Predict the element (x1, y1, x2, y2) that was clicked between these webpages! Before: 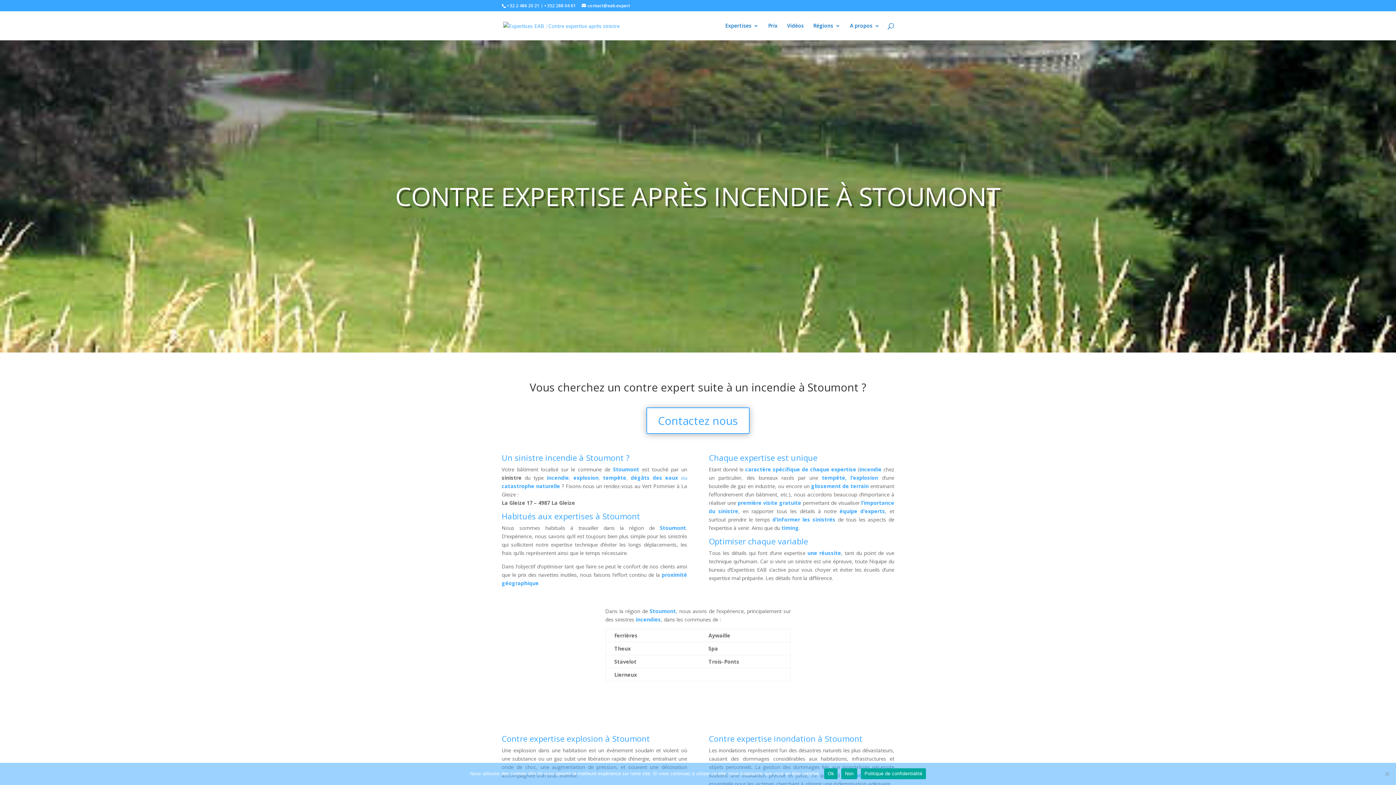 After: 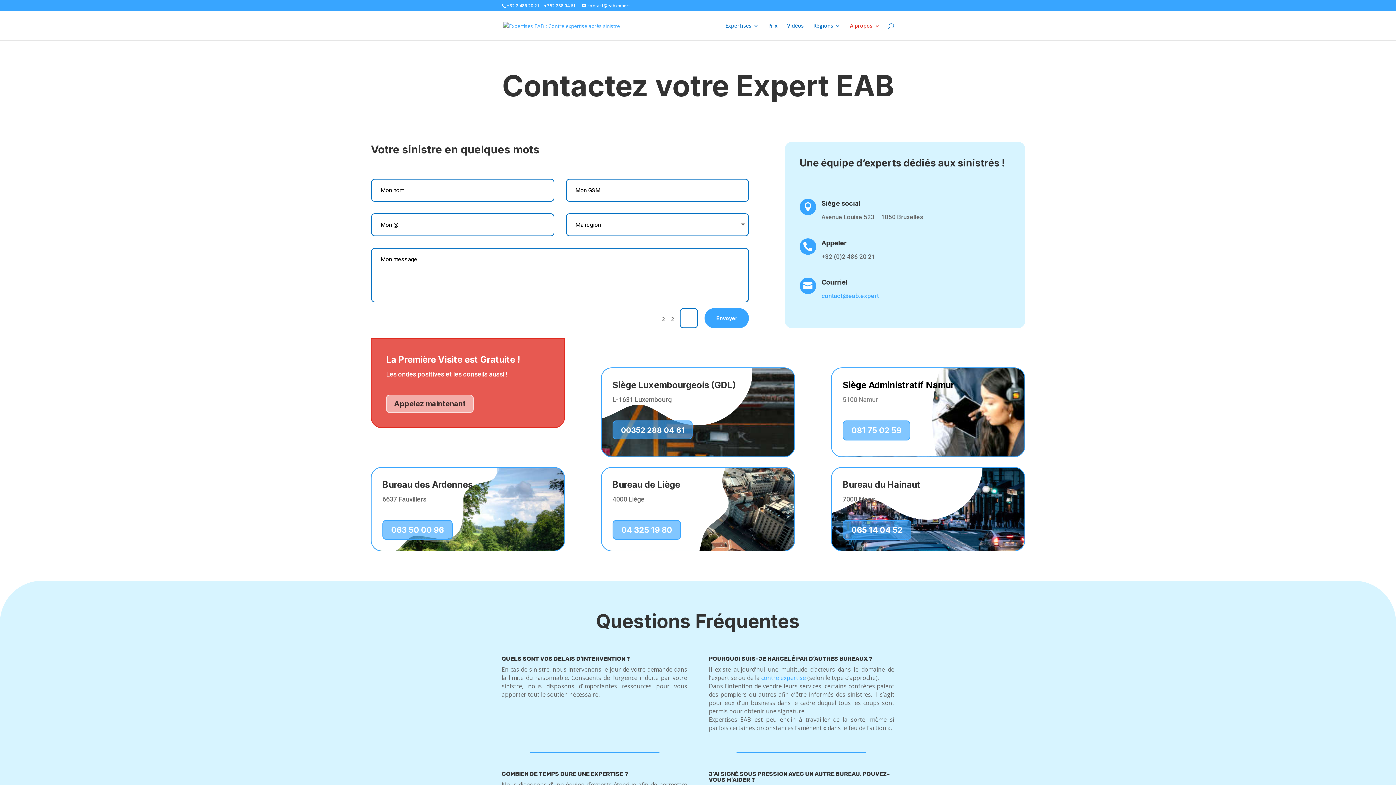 Action: label: Contactez nous bbox: (646, 407, 749, 434)